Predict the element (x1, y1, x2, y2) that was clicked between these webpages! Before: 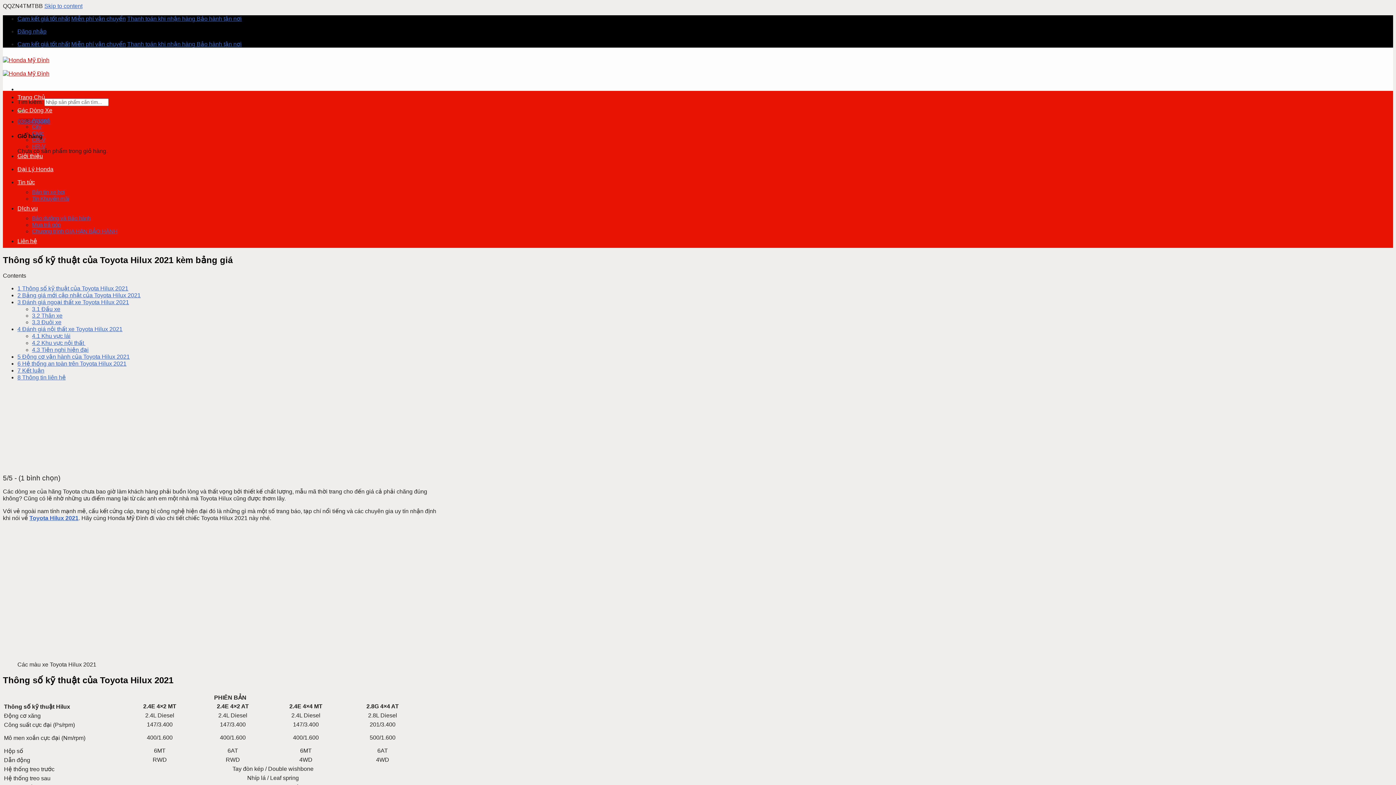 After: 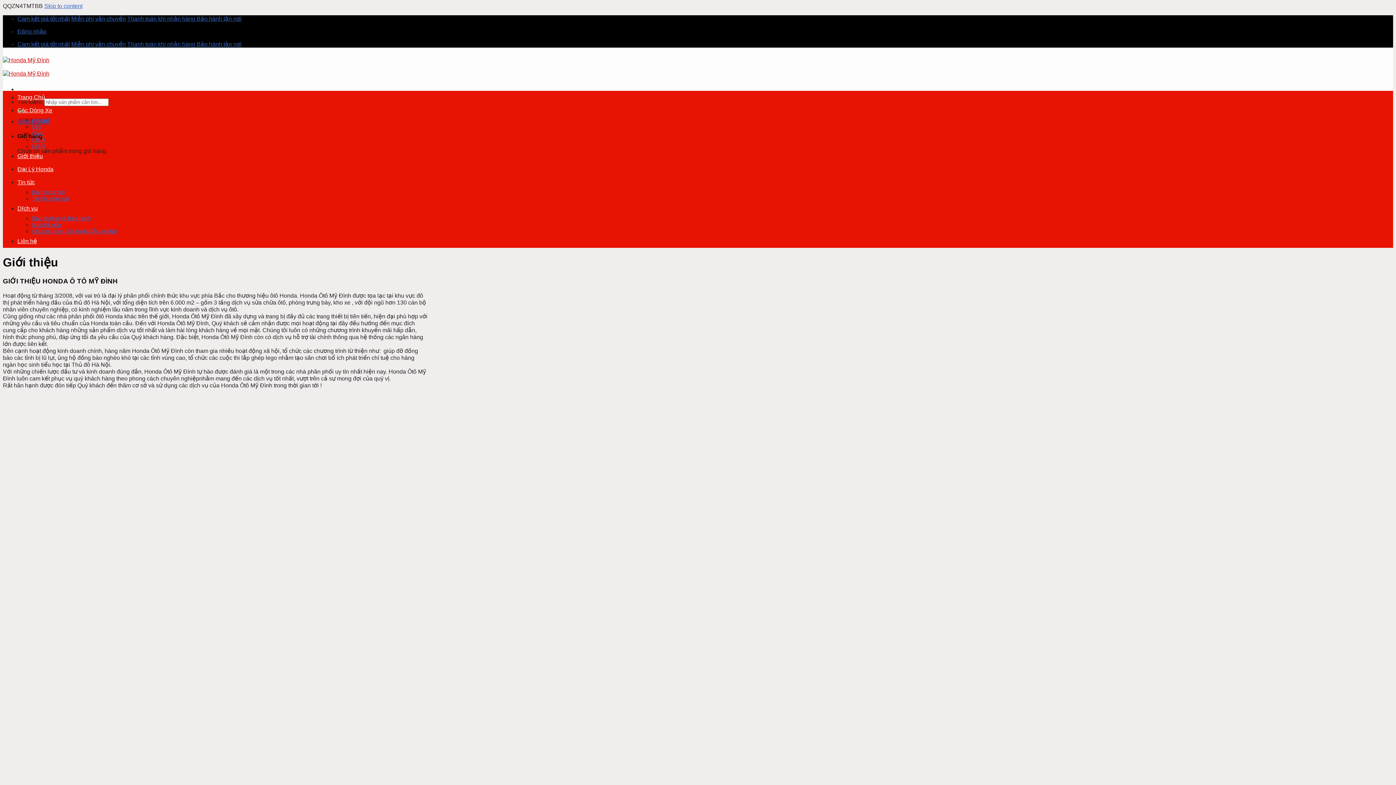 Action: label: Giới thiệu bbox: (17, 153, 42, 159)